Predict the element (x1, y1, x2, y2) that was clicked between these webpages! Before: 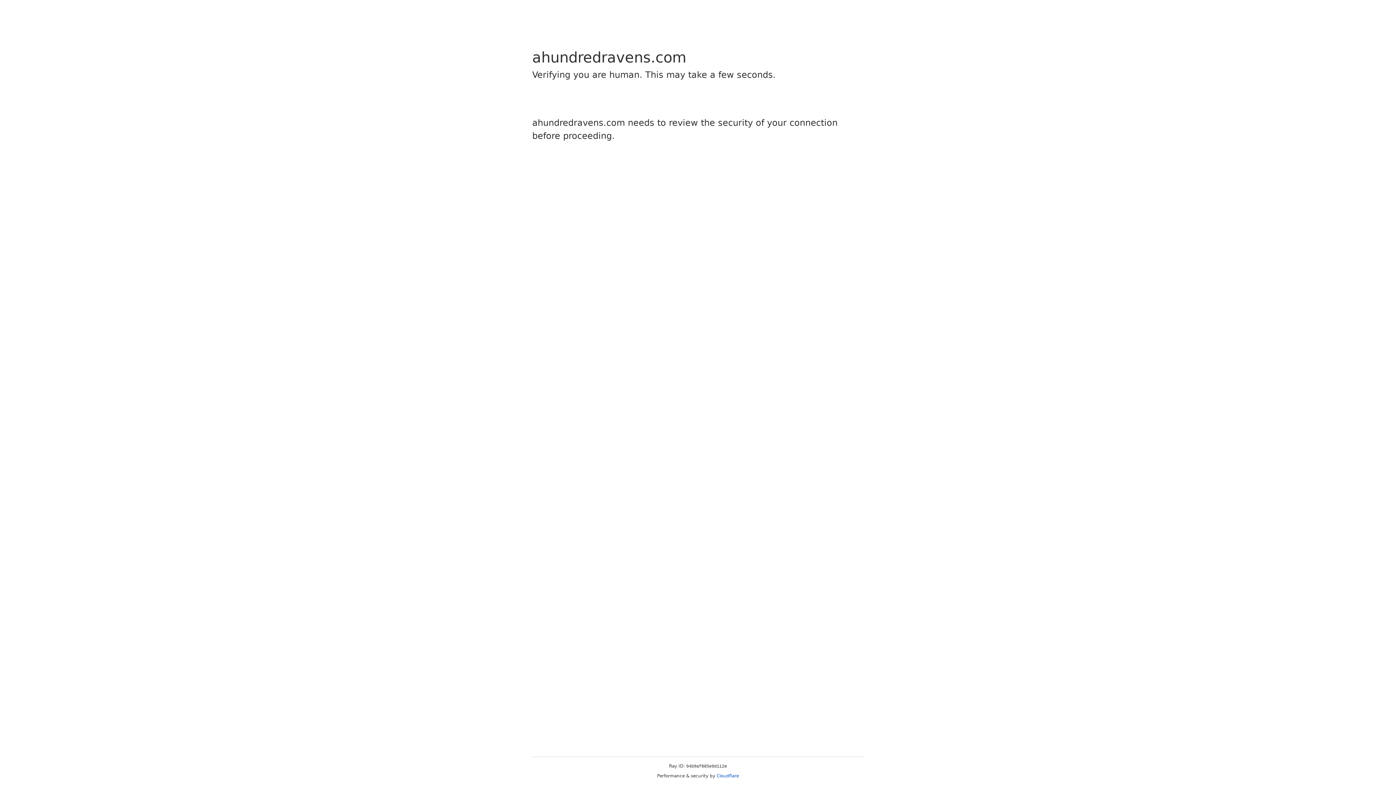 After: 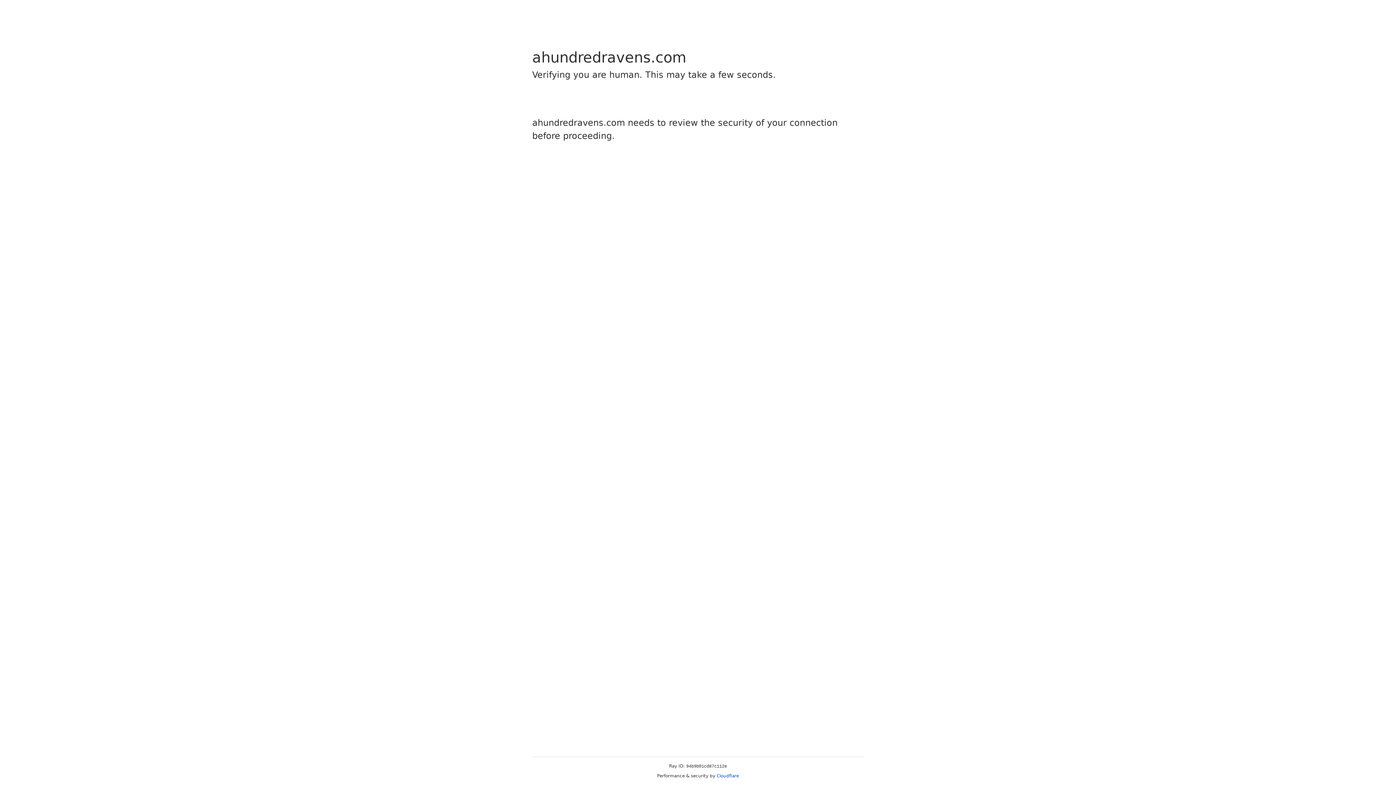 Action: bbox: (716, 773, 739, 778) label: Cloudflare